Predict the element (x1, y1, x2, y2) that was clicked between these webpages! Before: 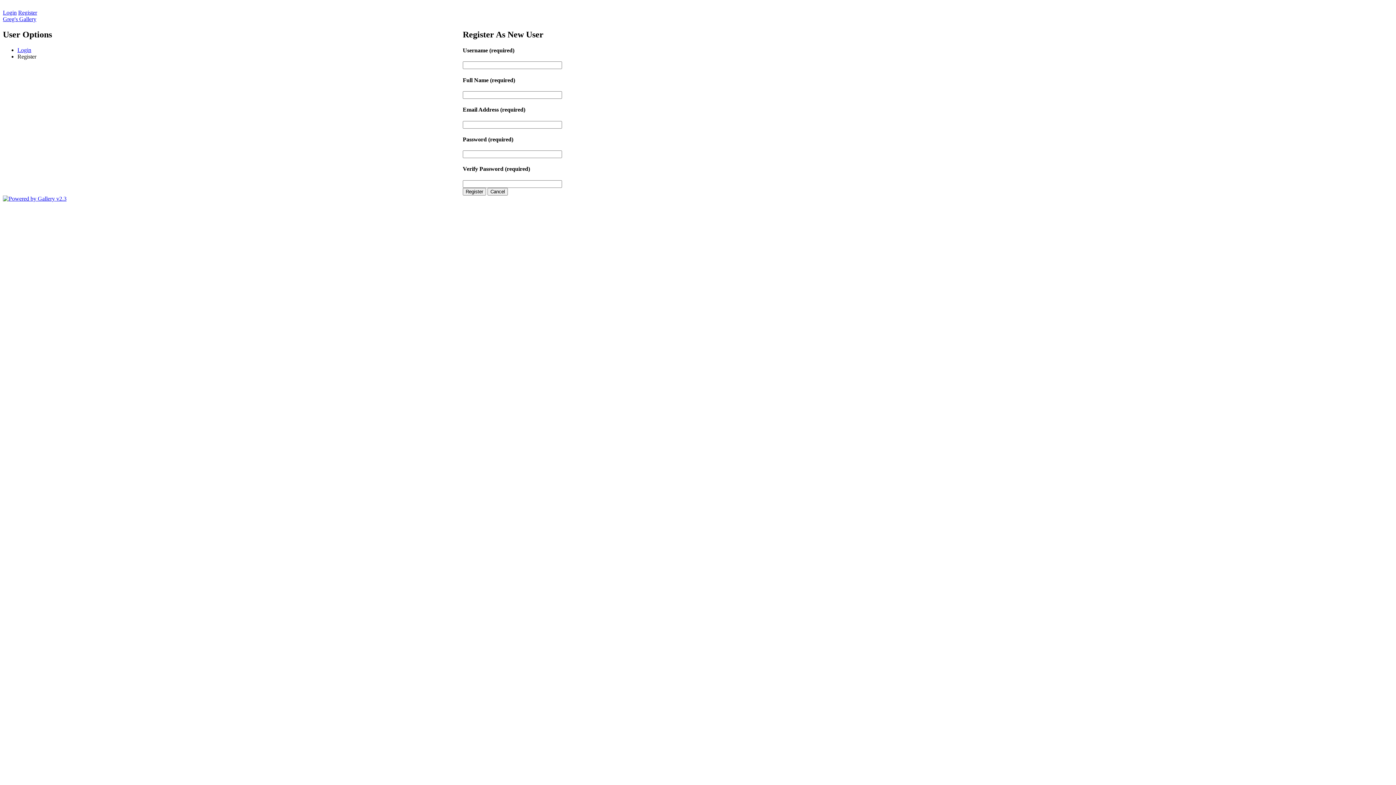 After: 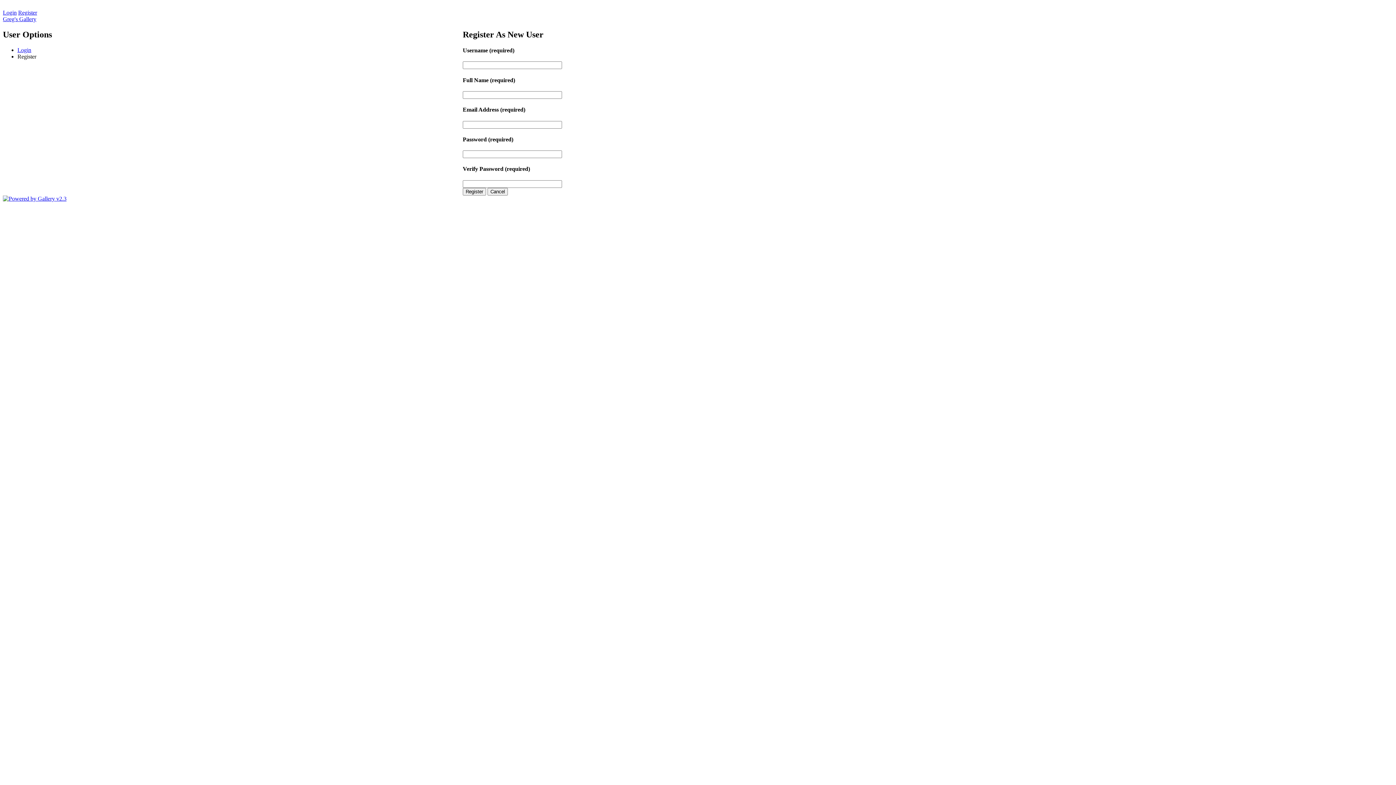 Action: bbox: (18, 9, 37, 15) label: Register